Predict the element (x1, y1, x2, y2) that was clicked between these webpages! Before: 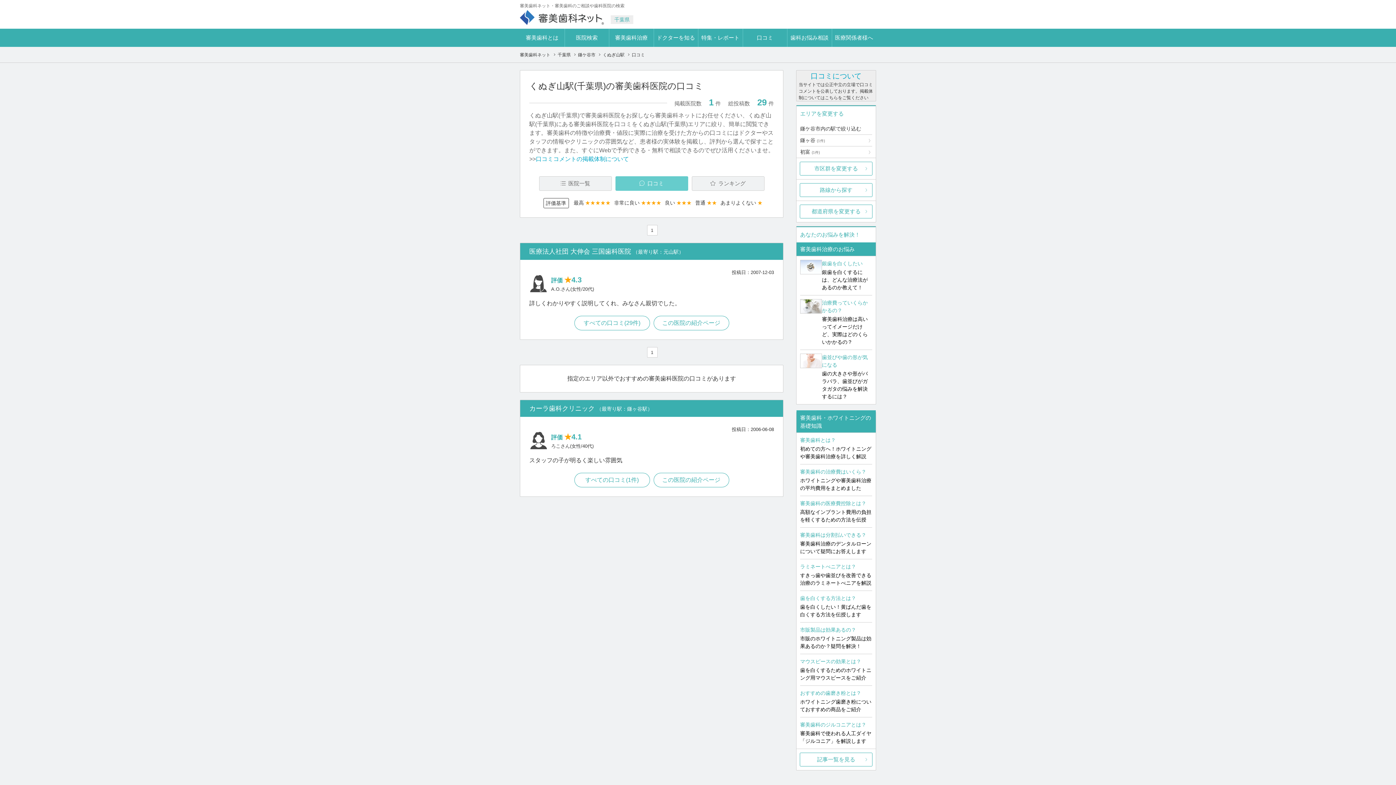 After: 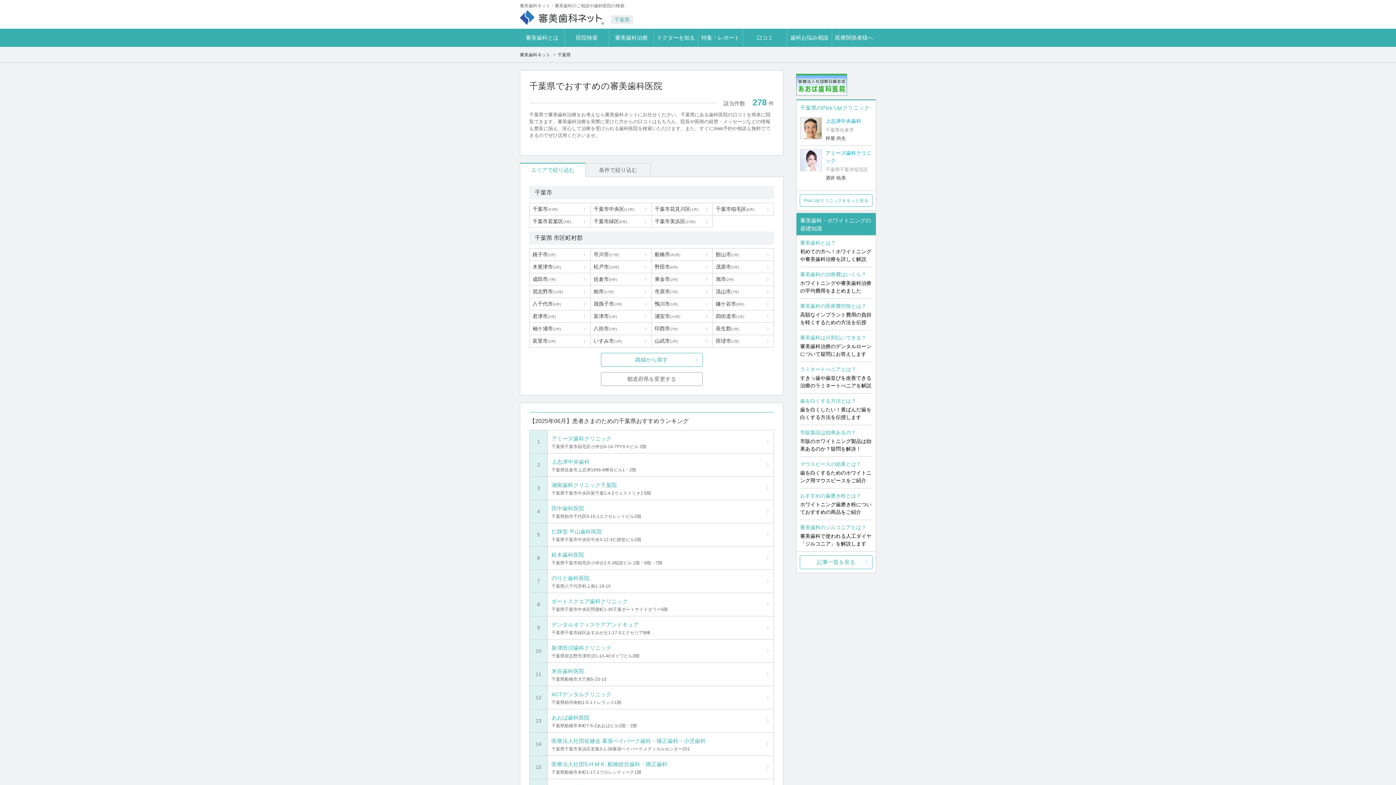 Action: label: 千葉県  bbox: (557, 52, 572, 57)